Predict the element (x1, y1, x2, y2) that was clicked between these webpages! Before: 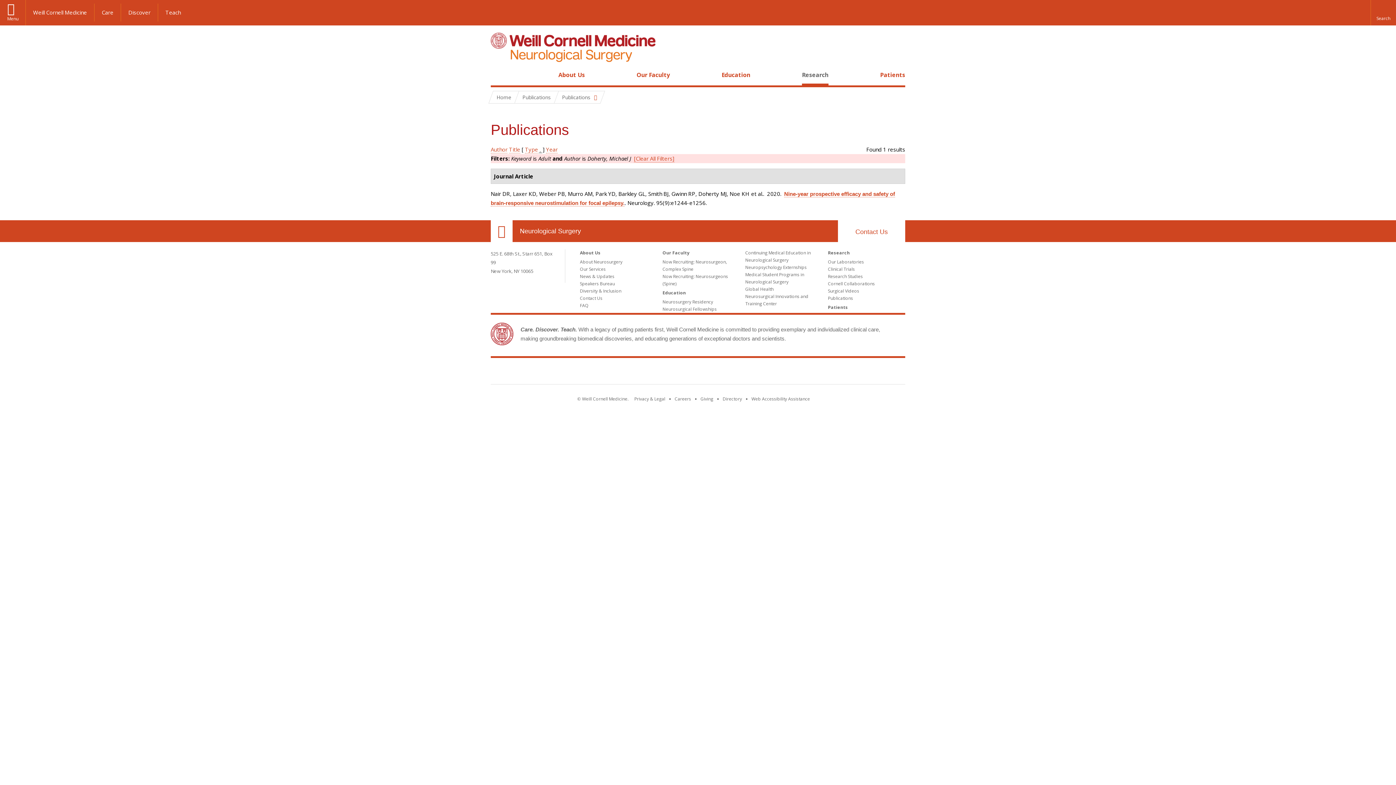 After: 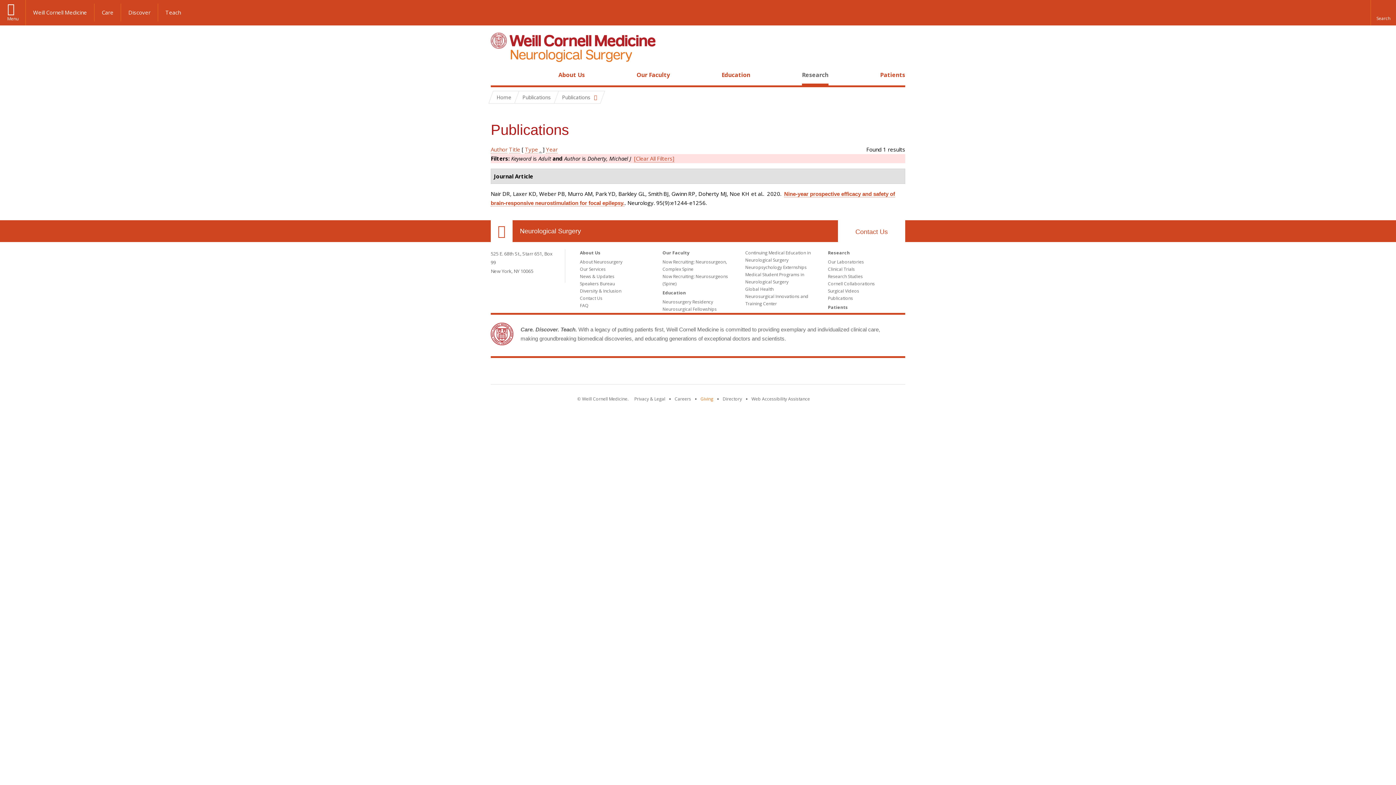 Action: label: Find out more about giving to WCM bbox: (700, 396, 713, 402)